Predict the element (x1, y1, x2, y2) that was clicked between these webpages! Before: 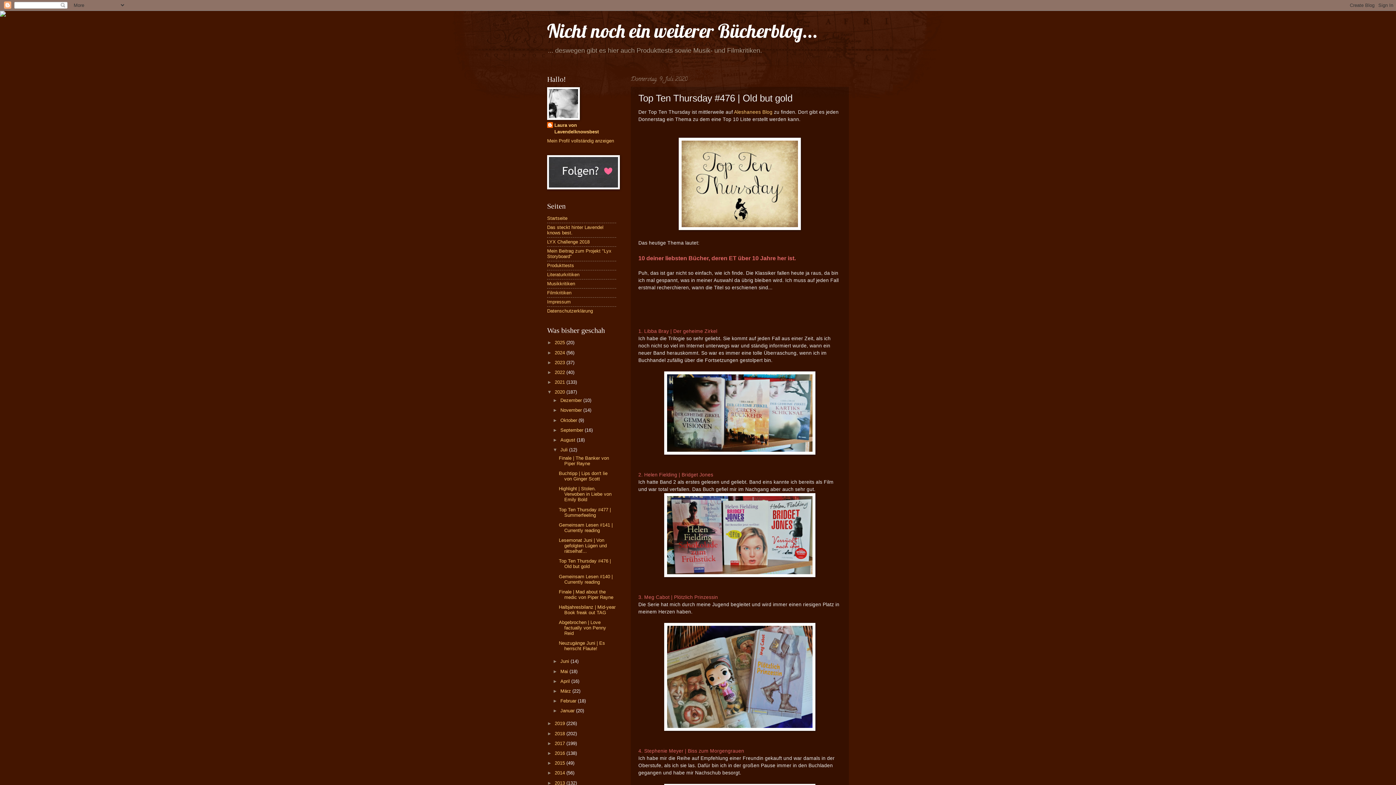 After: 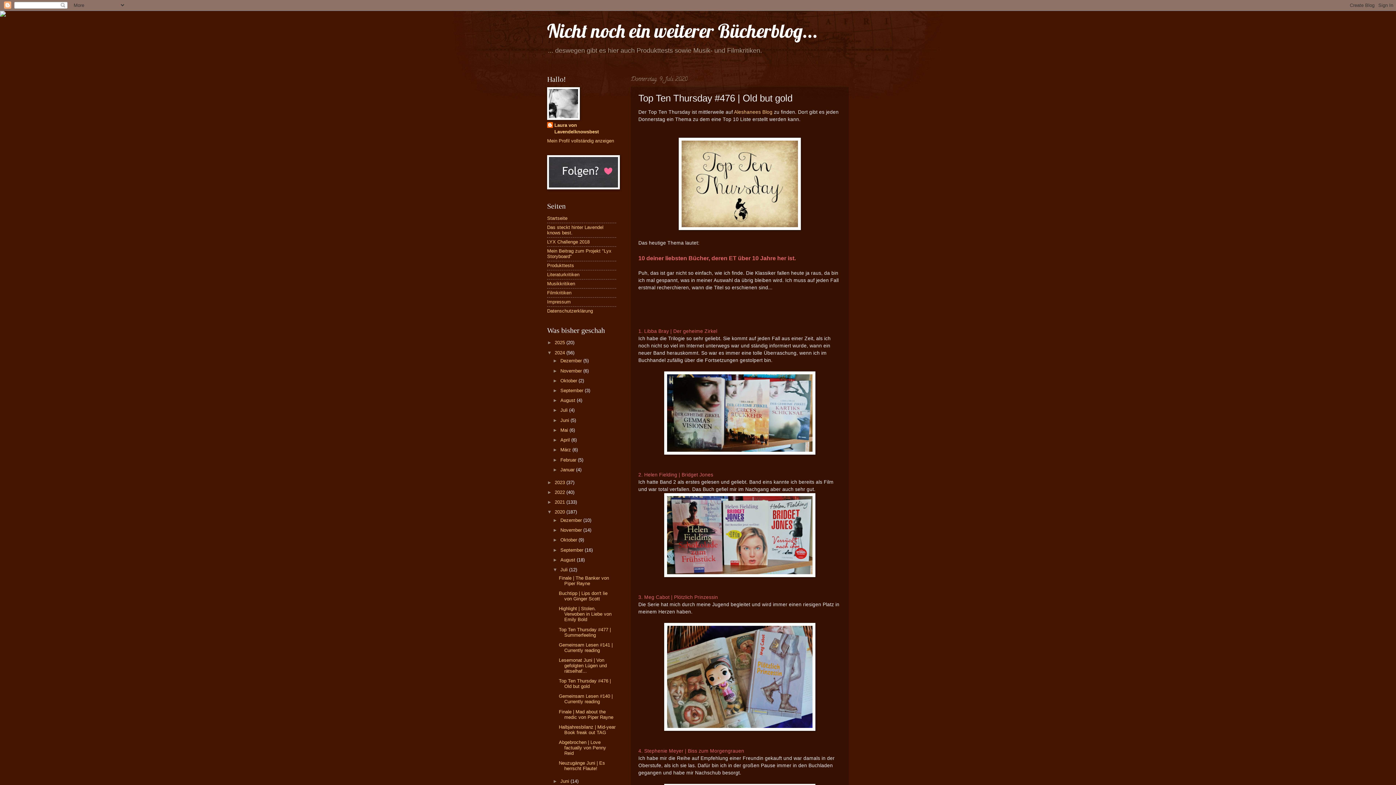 Action: label: ►   bbox: (547, 350, 554, 355)